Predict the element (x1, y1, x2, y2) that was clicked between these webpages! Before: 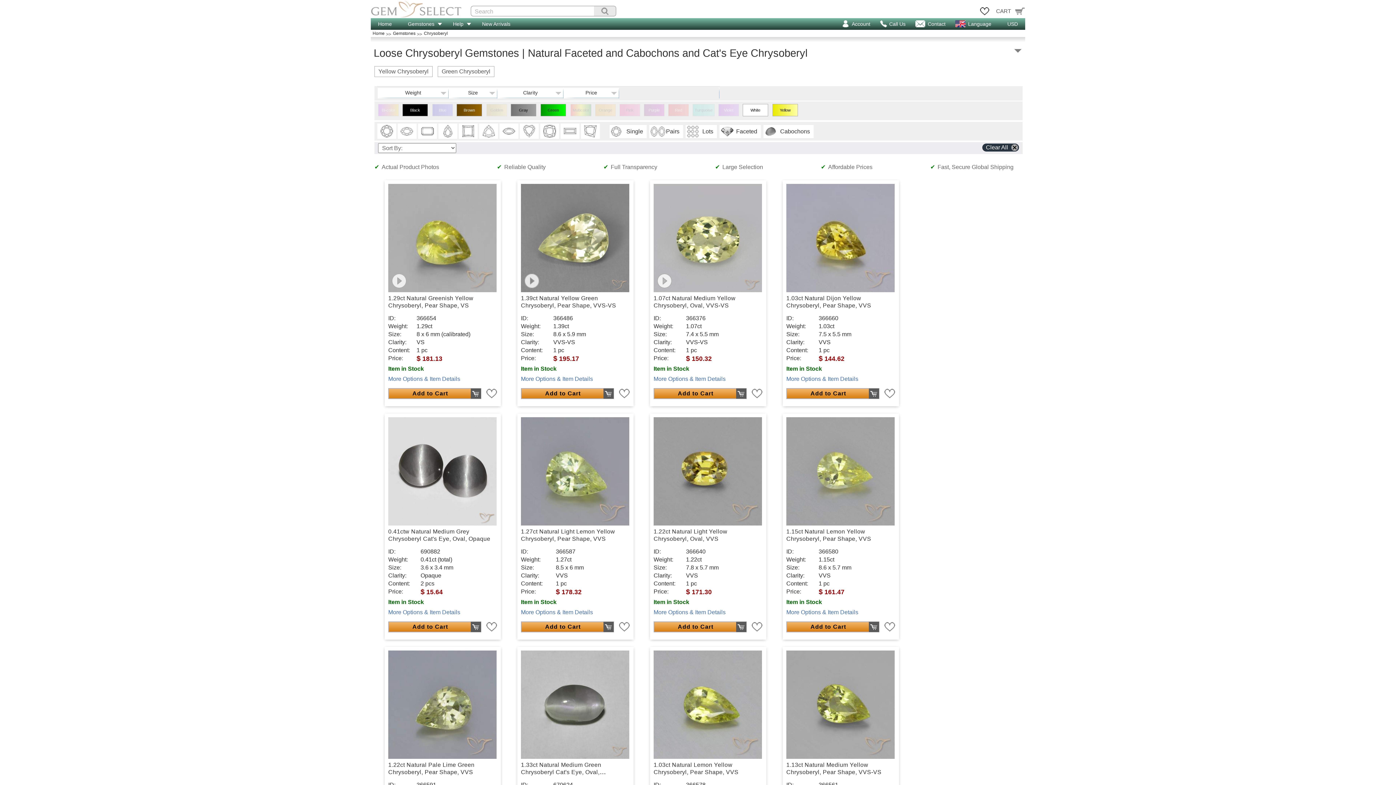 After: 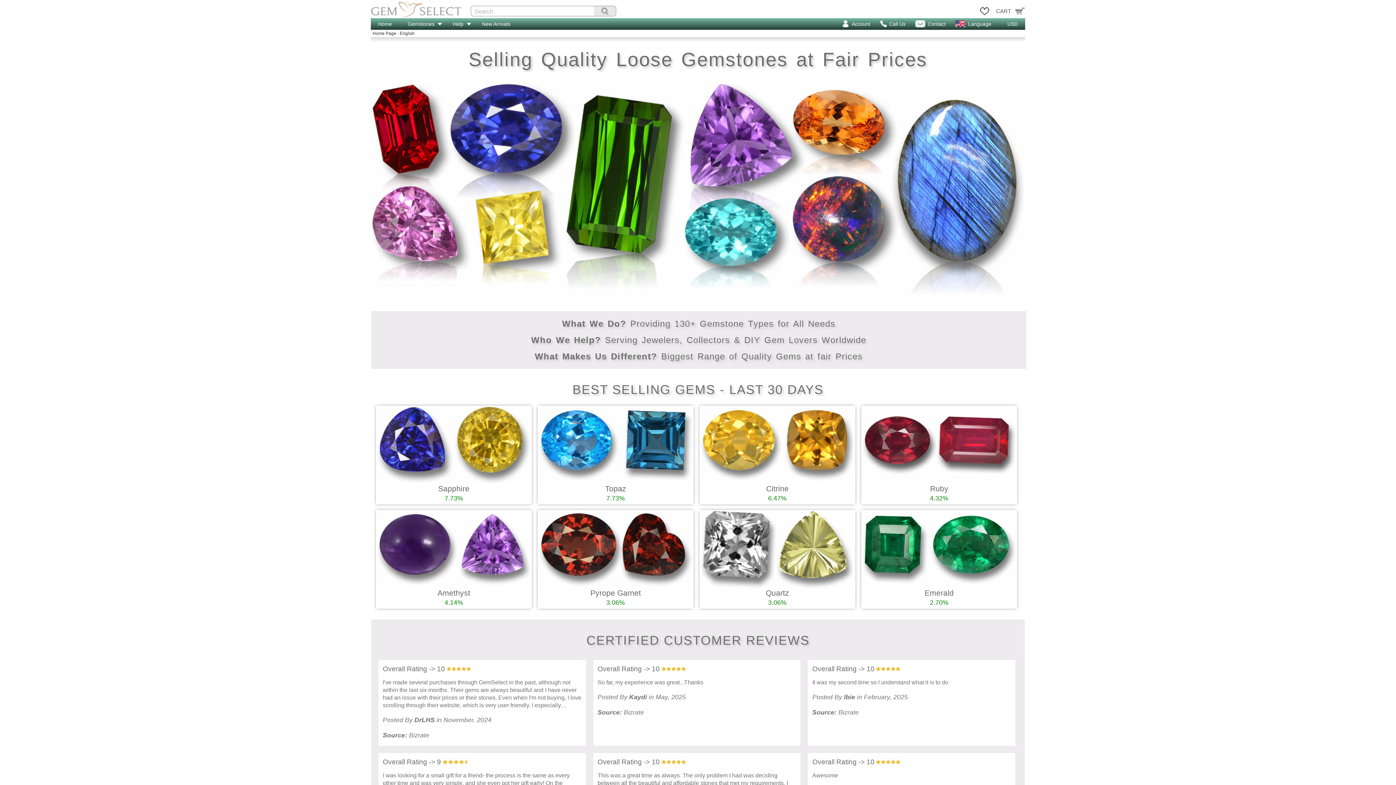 Action: bbox: (372, 30, 384, 36) label: Home